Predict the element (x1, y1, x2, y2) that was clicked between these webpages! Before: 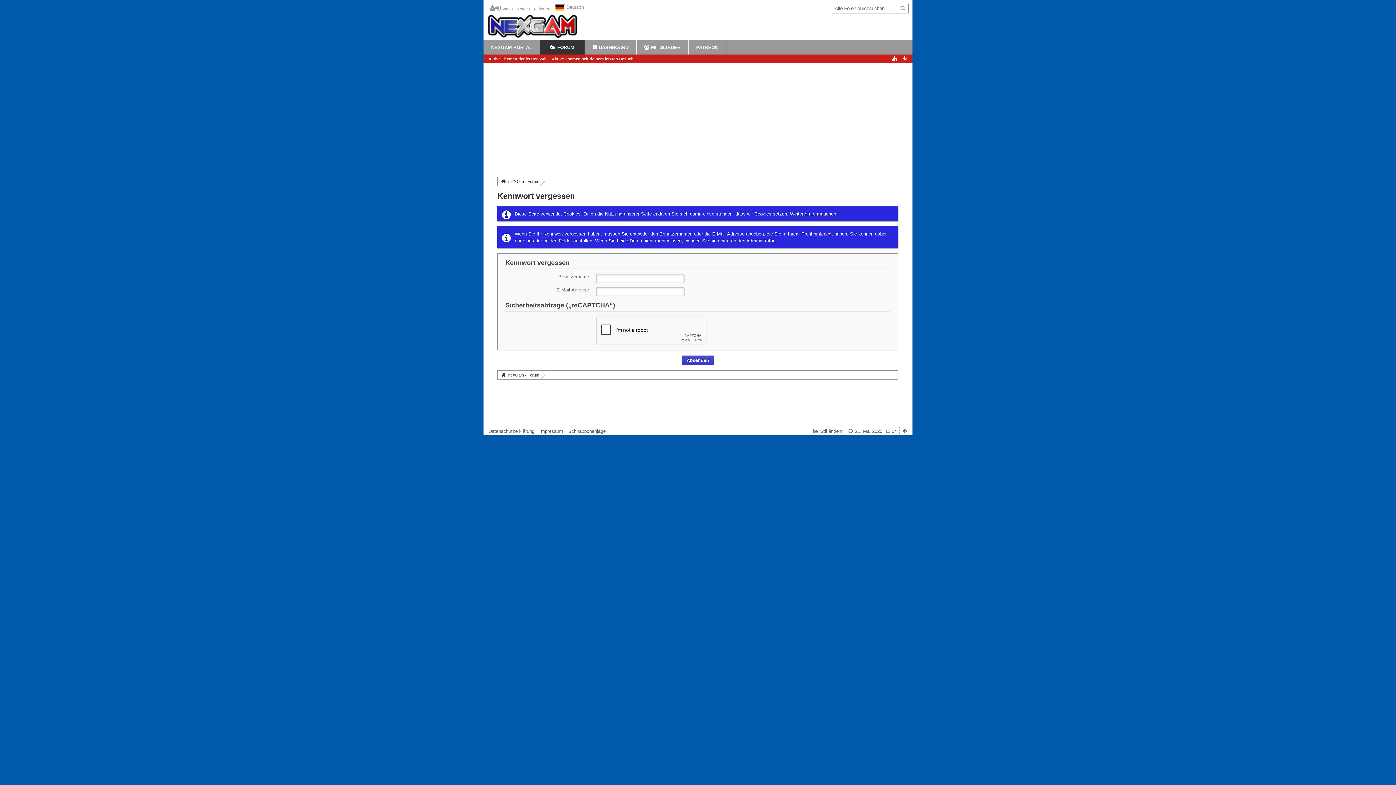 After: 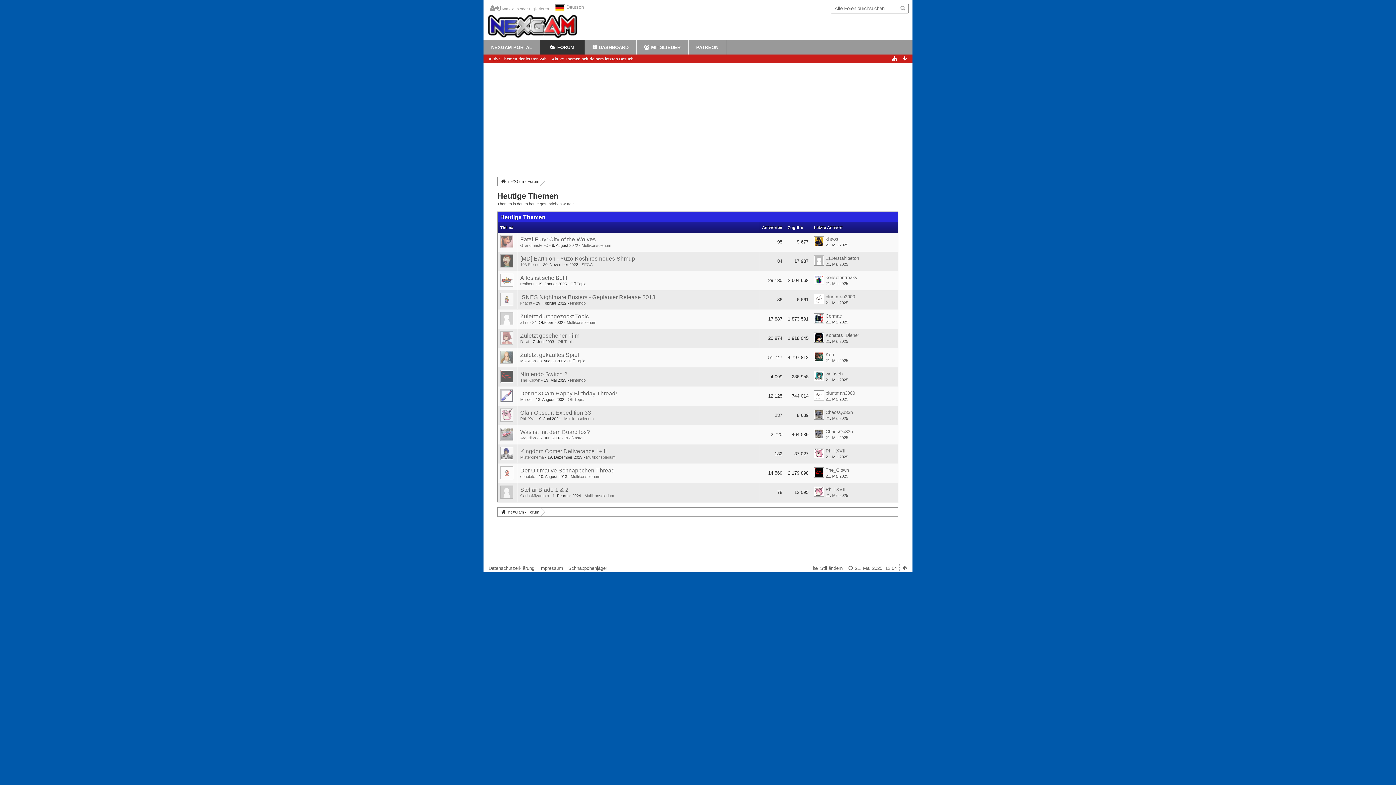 Action: label: Aktive Themen der letzten 24h bbox: (488, 56, 546, 61)